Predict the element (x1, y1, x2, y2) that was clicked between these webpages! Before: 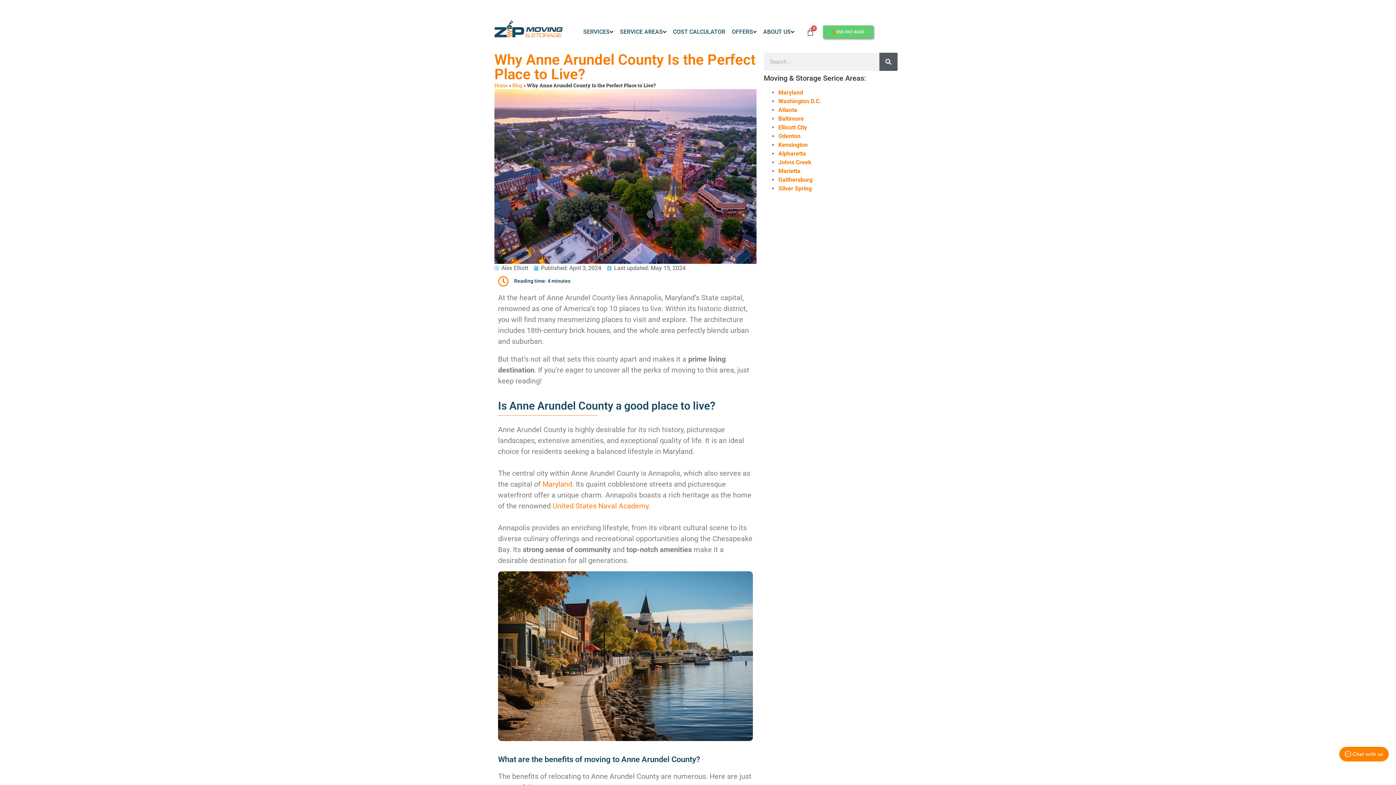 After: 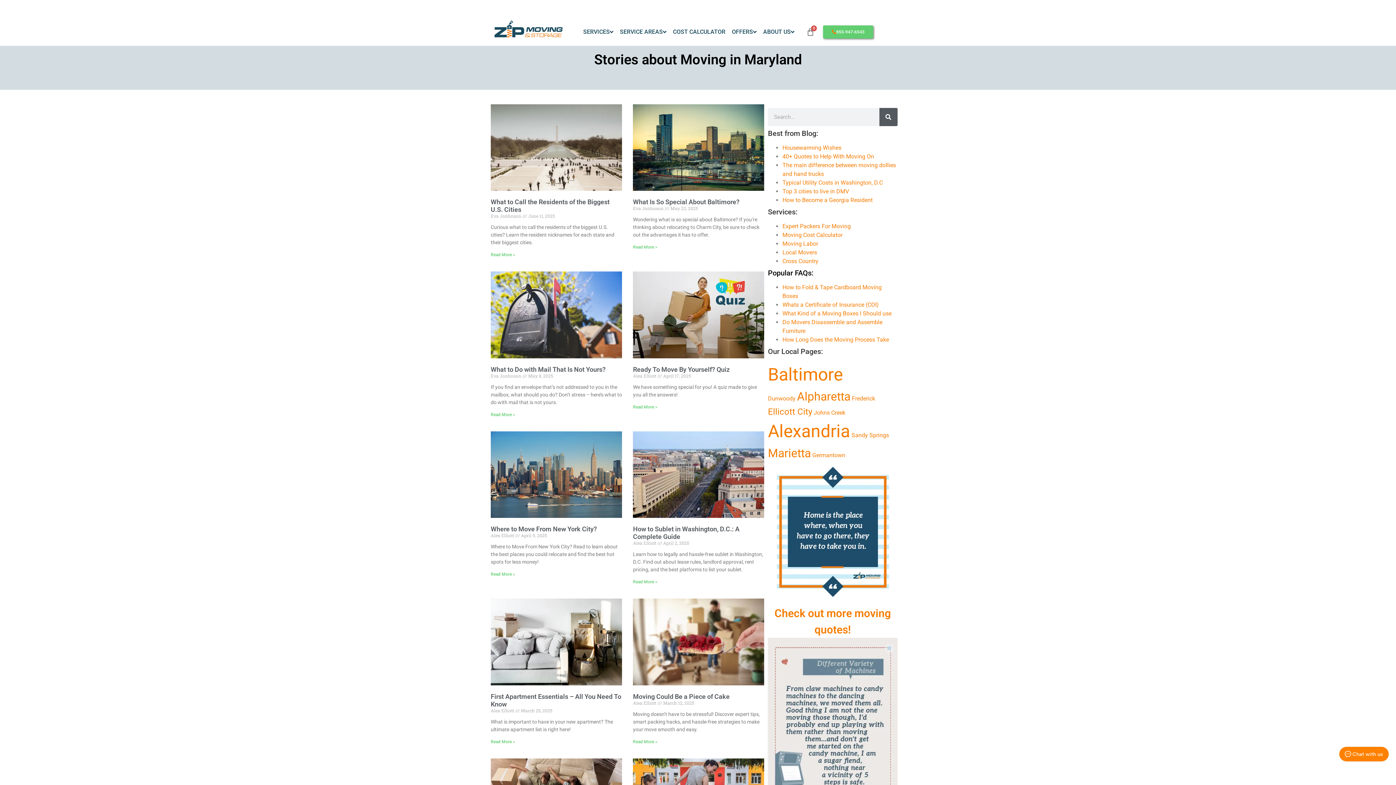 Action: label: Maryland bbox: (542, 480, 572, 488)